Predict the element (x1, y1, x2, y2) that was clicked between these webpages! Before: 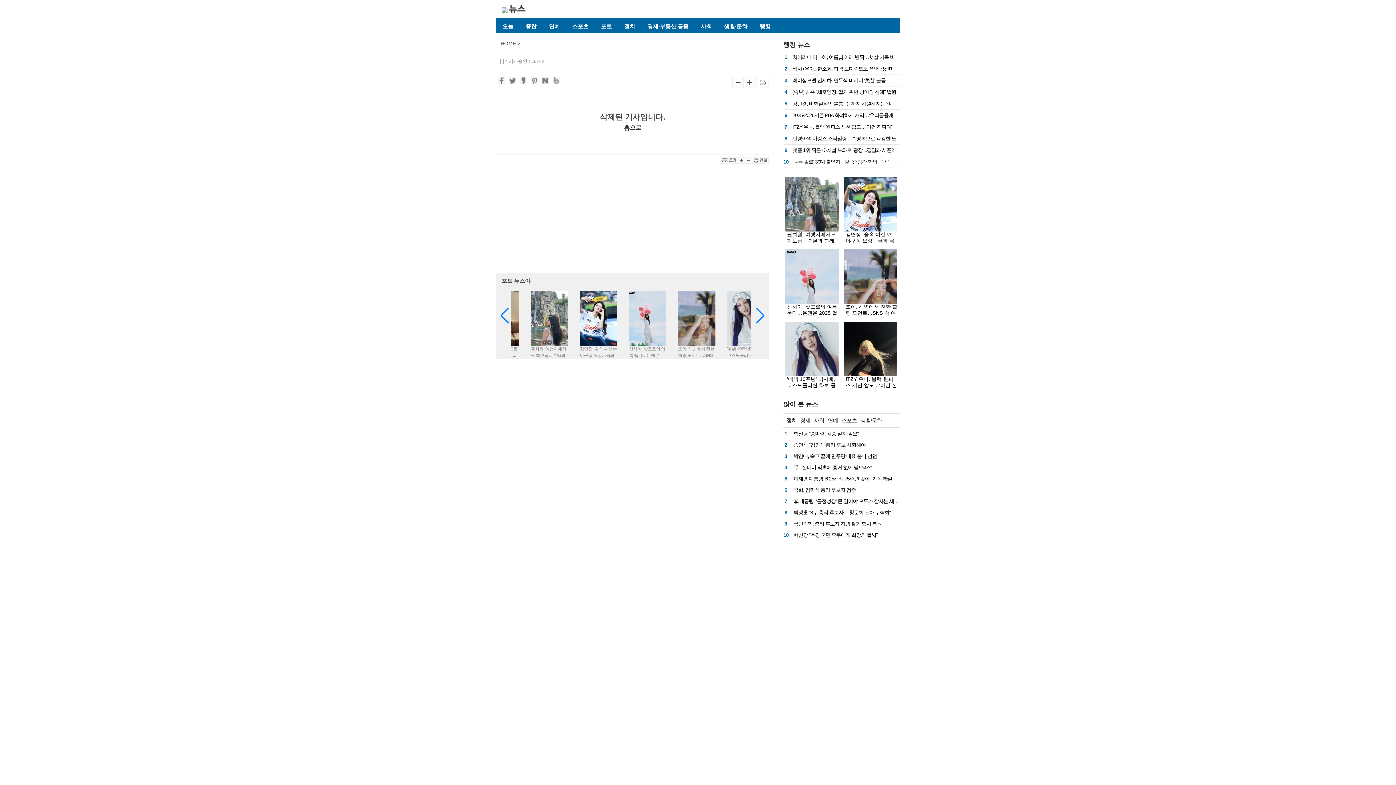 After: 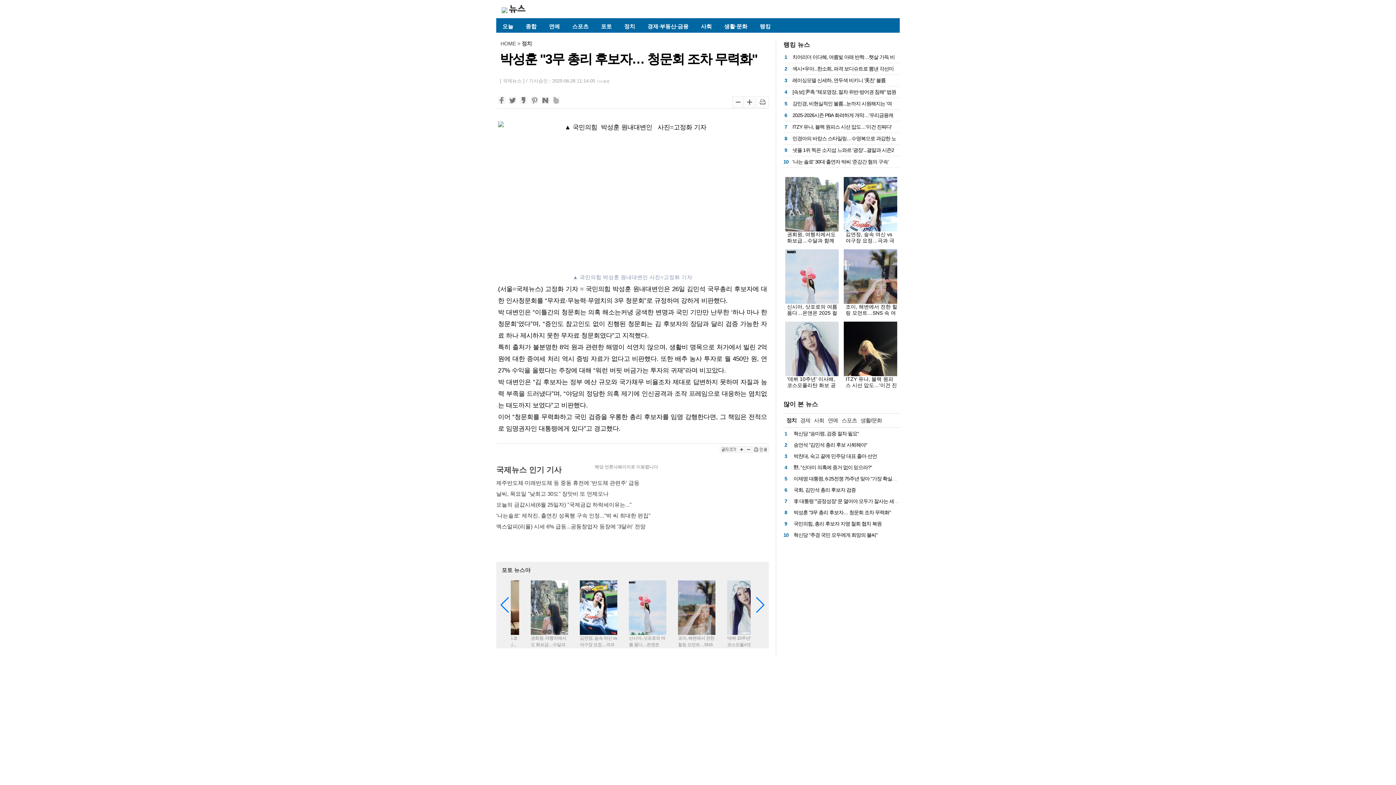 Action: bbox: (793, 509, 890, 515) label: 박성훈 "3무 총리 후보자… 청문회 조차 무력화"